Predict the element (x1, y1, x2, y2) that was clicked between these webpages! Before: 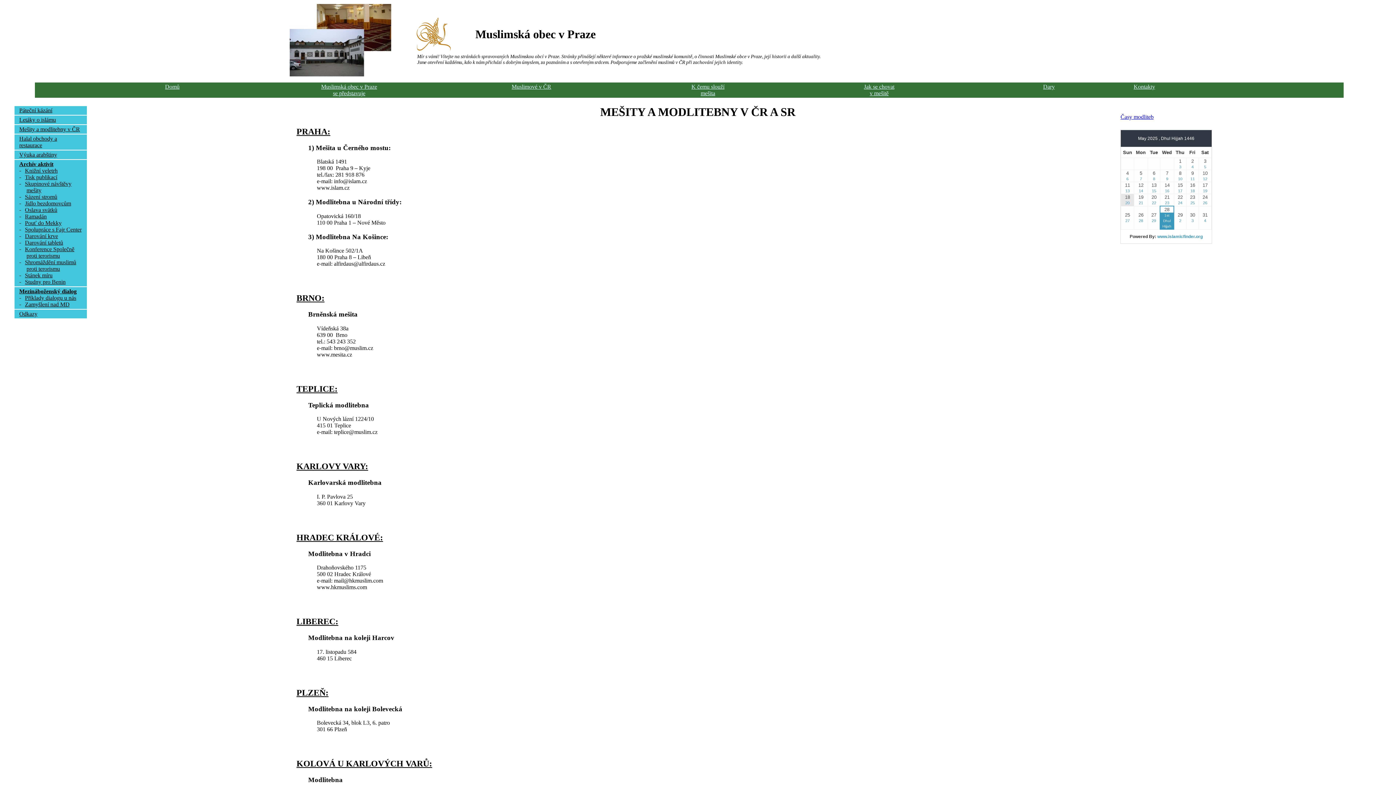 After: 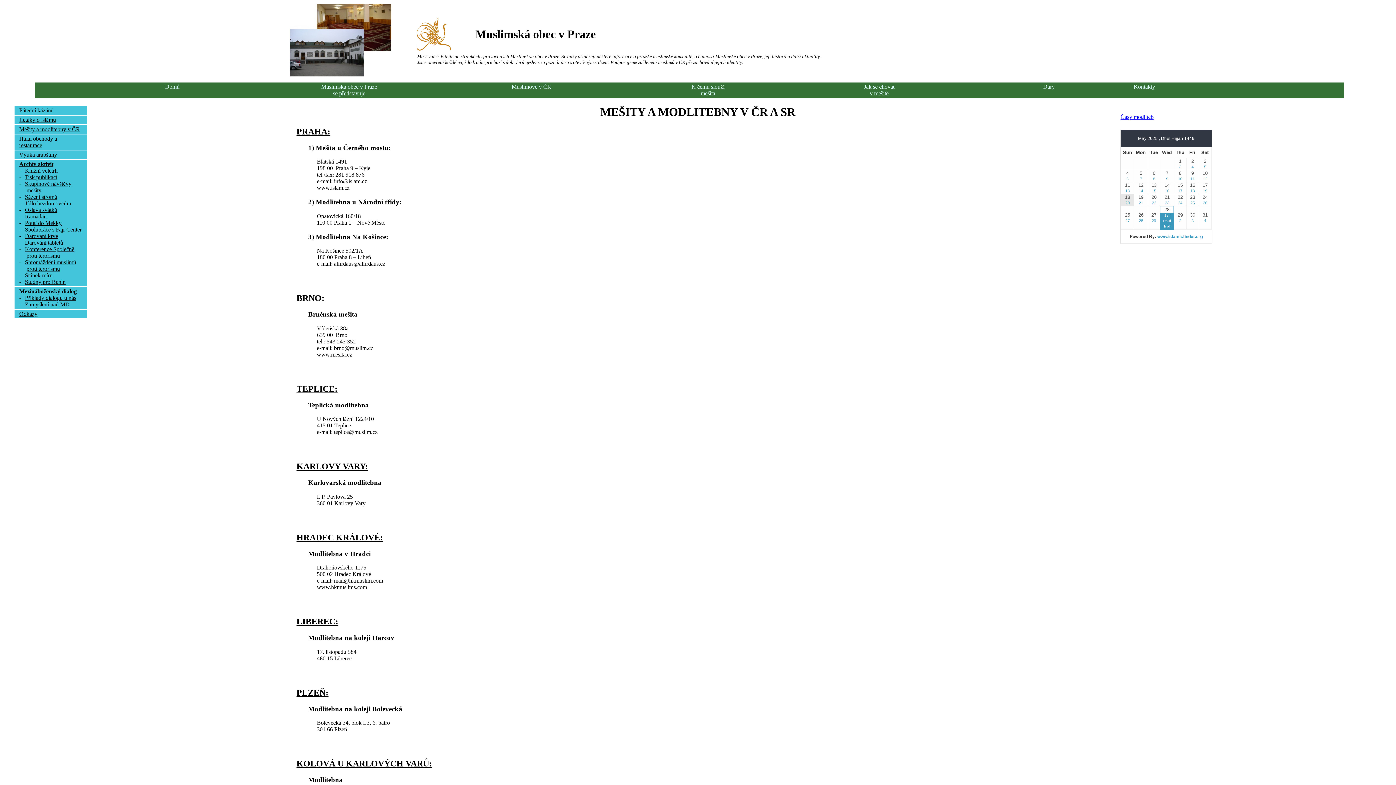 Action: label: Mešity a modlitebny v ČR bbox: (19, 126, 79, 132)